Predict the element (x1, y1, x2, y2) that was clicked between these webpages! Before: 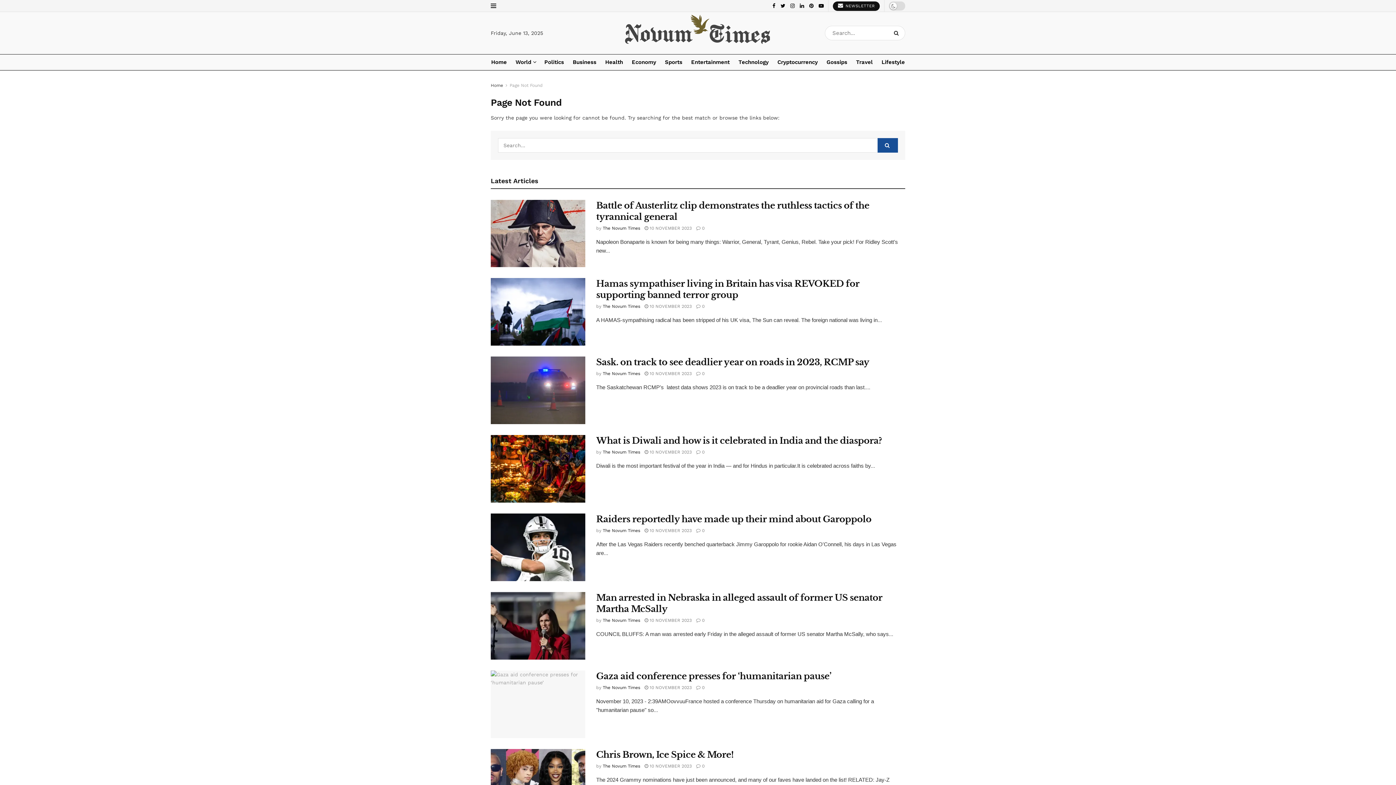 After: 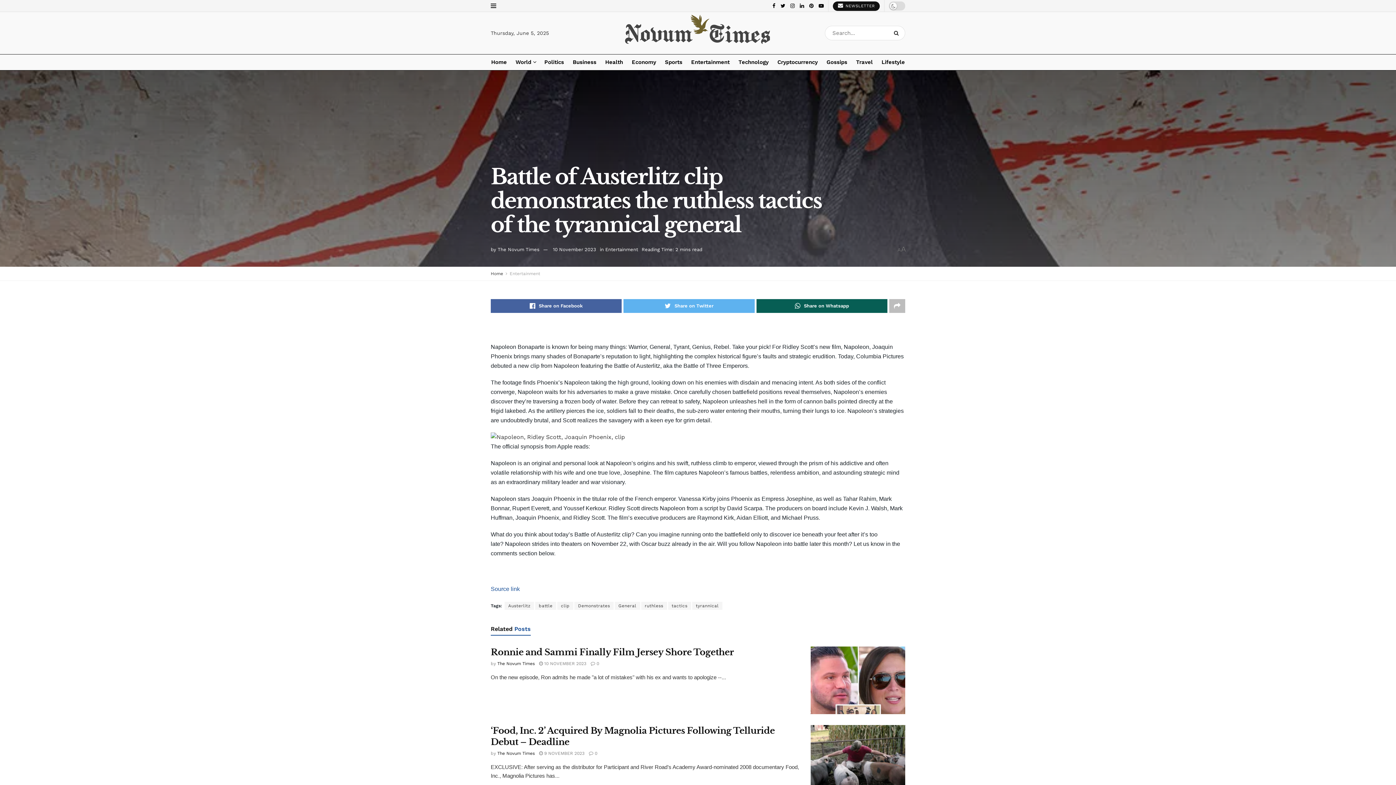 Action: bbox: (490, 199, 585, 267)